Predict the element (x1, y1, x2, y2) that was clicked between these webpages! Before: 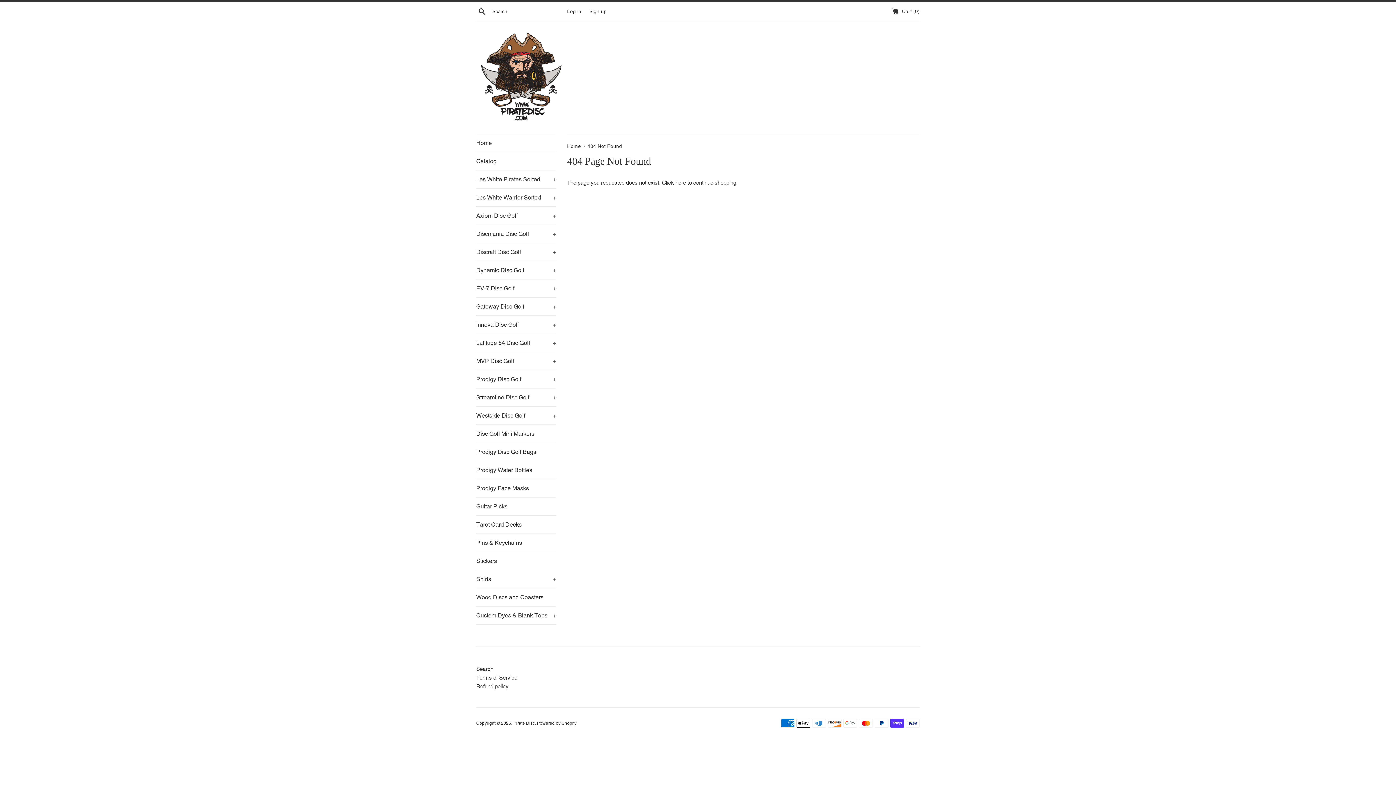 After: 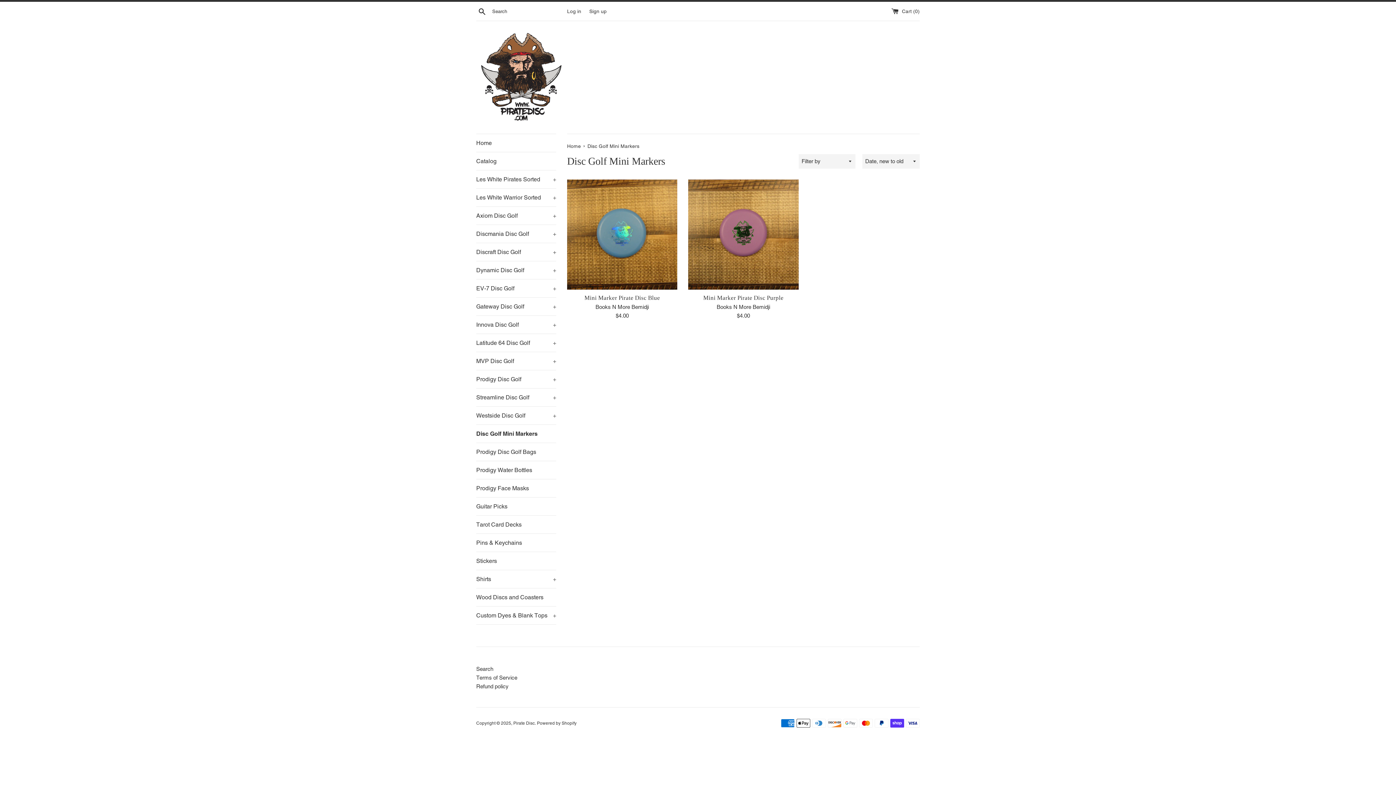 Action: bbox: (476, 425, 556, 442) label: Disc Golf Mini Markers